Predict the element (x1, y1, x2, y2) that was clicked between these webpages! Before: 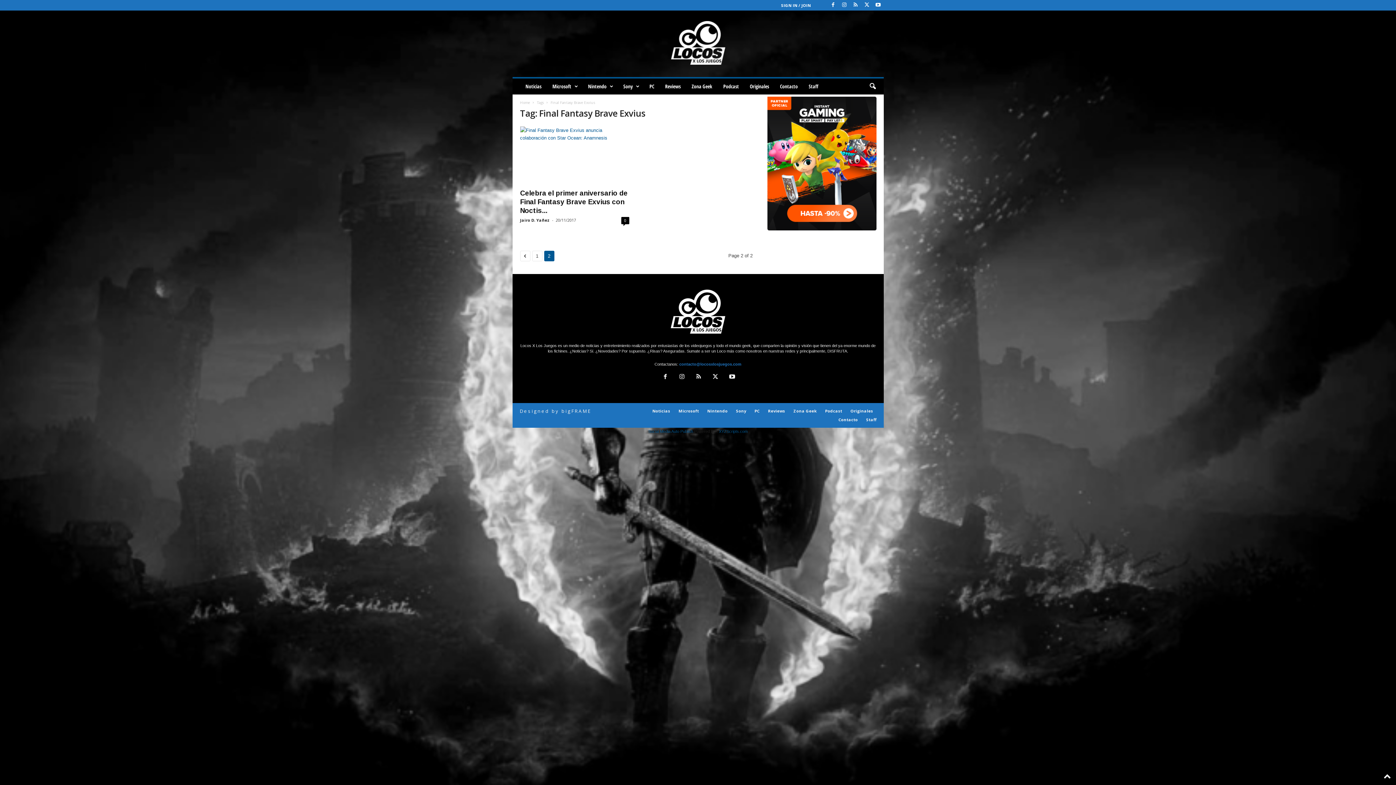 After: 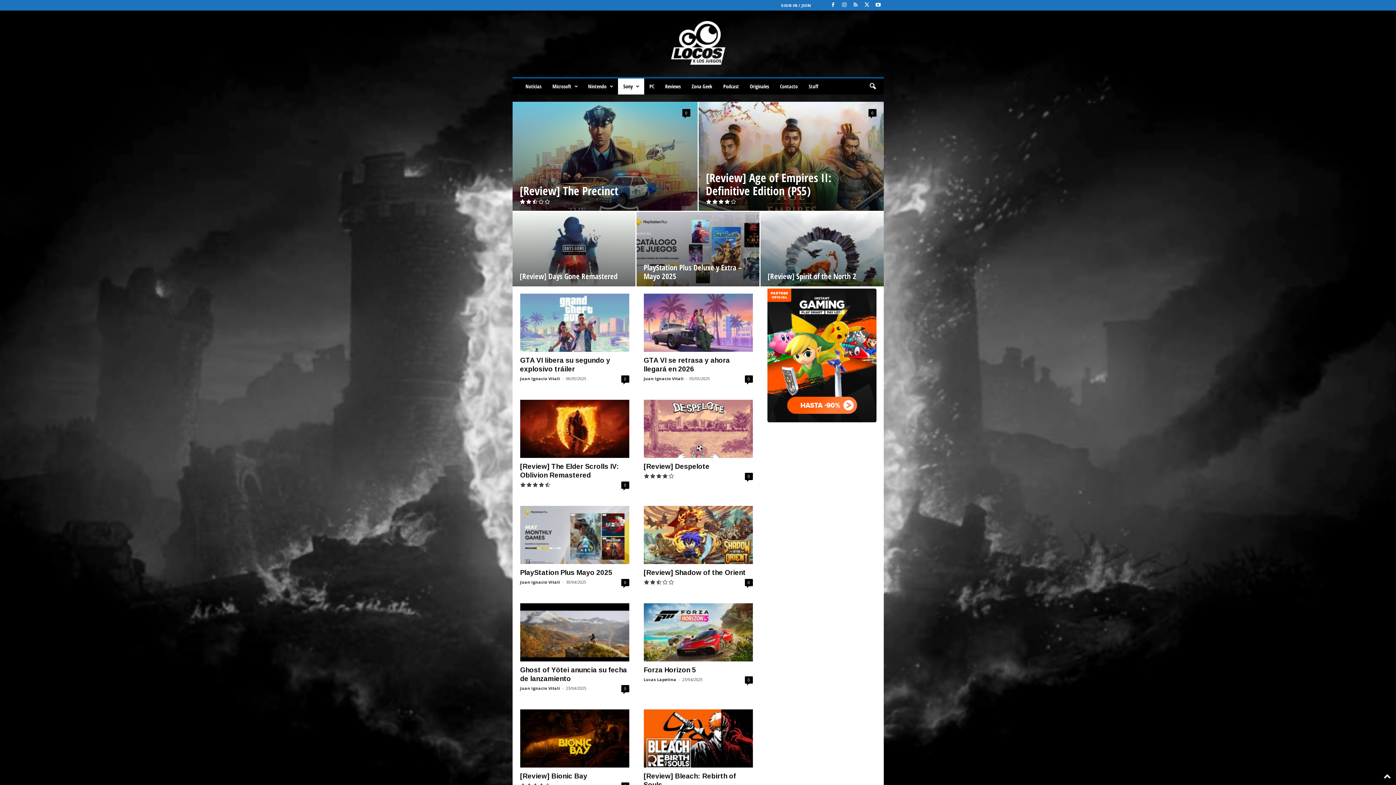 Action: bbox: (618, 78, 644, 94) label: Sony